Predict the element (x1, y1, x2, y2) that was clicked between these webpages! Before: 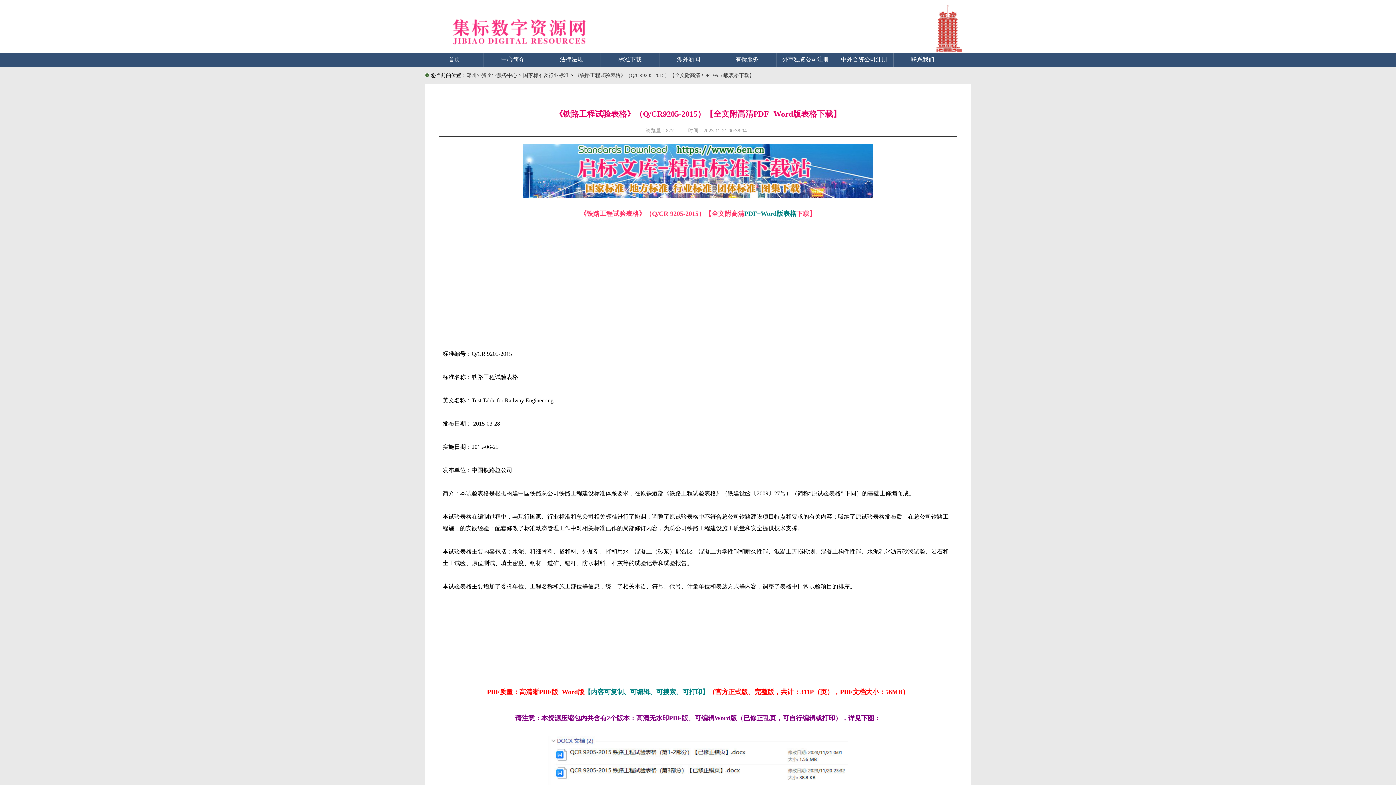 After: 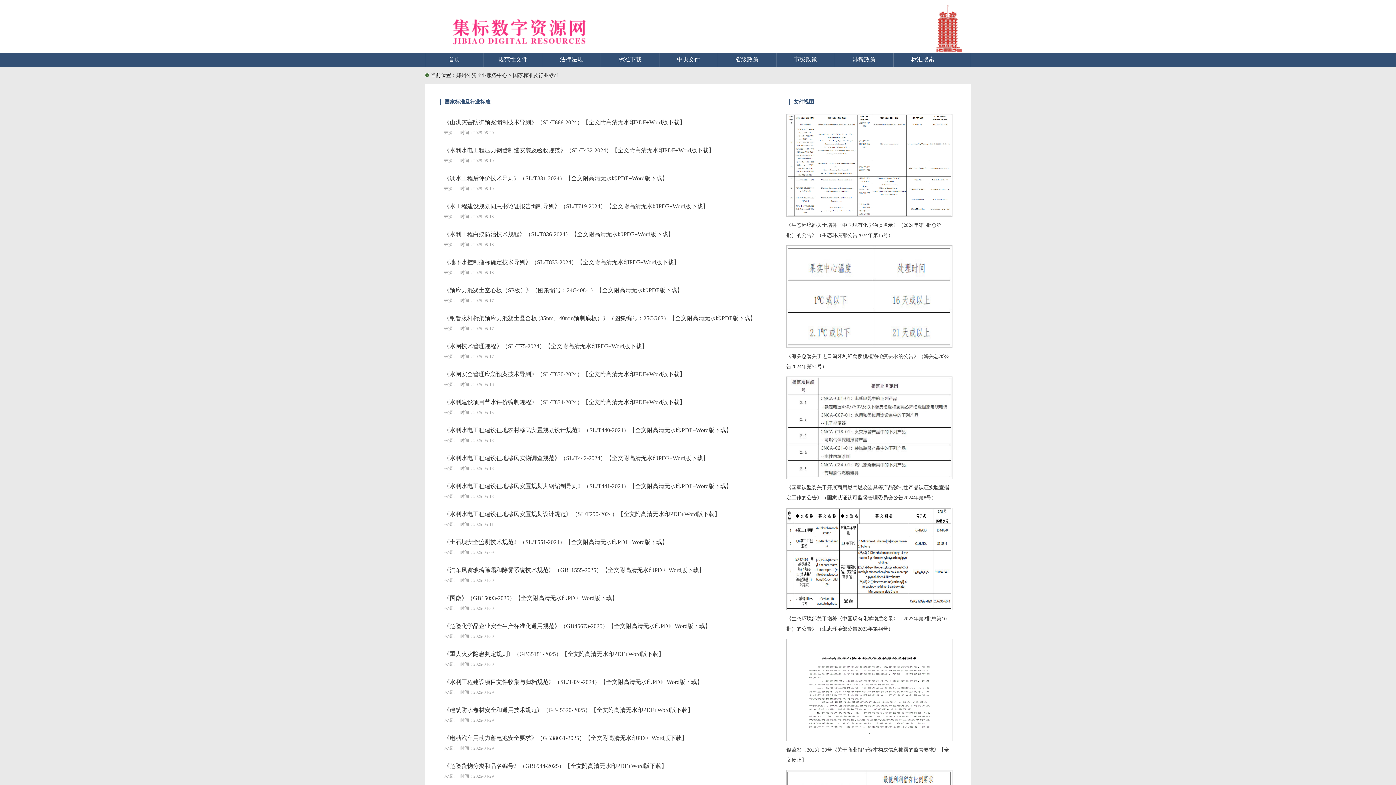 Action: bbox: (523, 72, 570, 78) label: 国家标准及行业标准 